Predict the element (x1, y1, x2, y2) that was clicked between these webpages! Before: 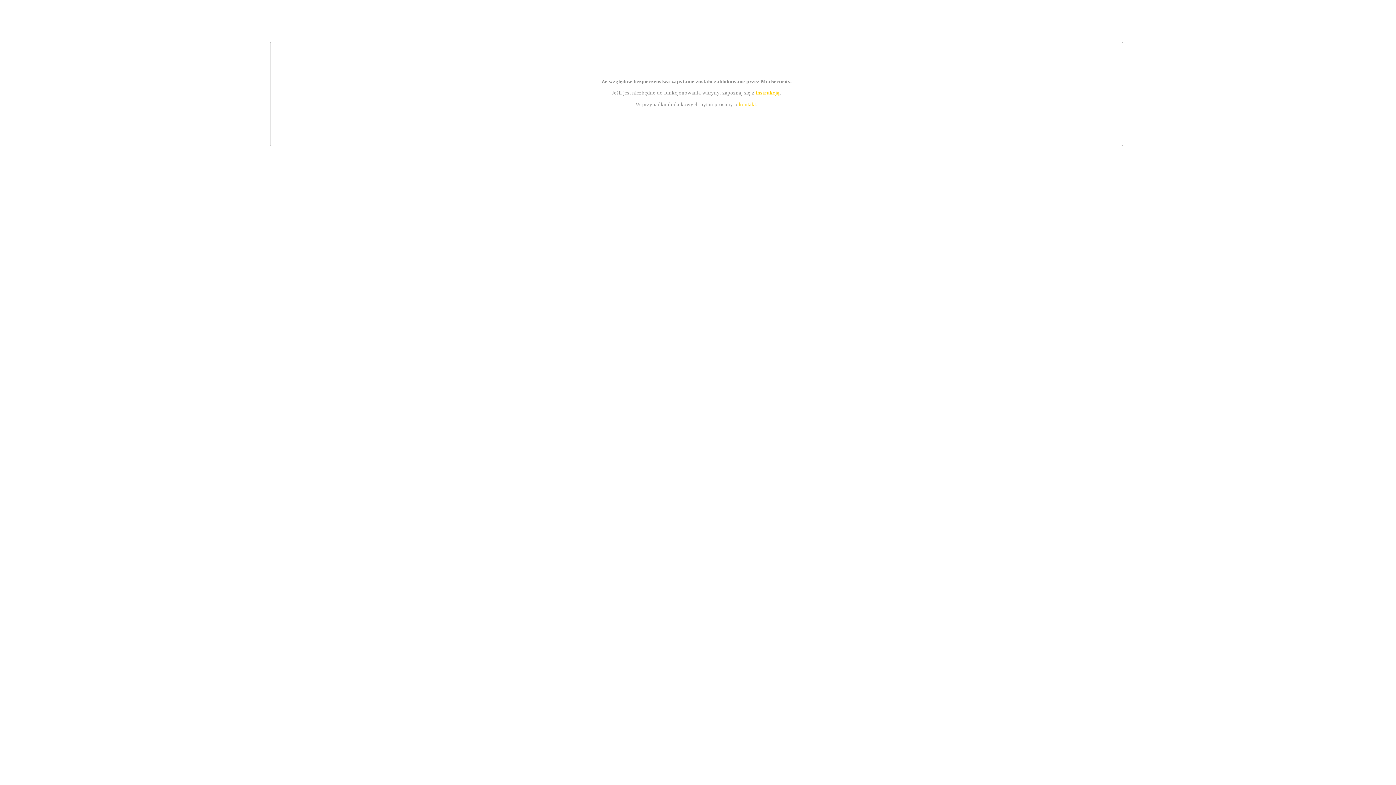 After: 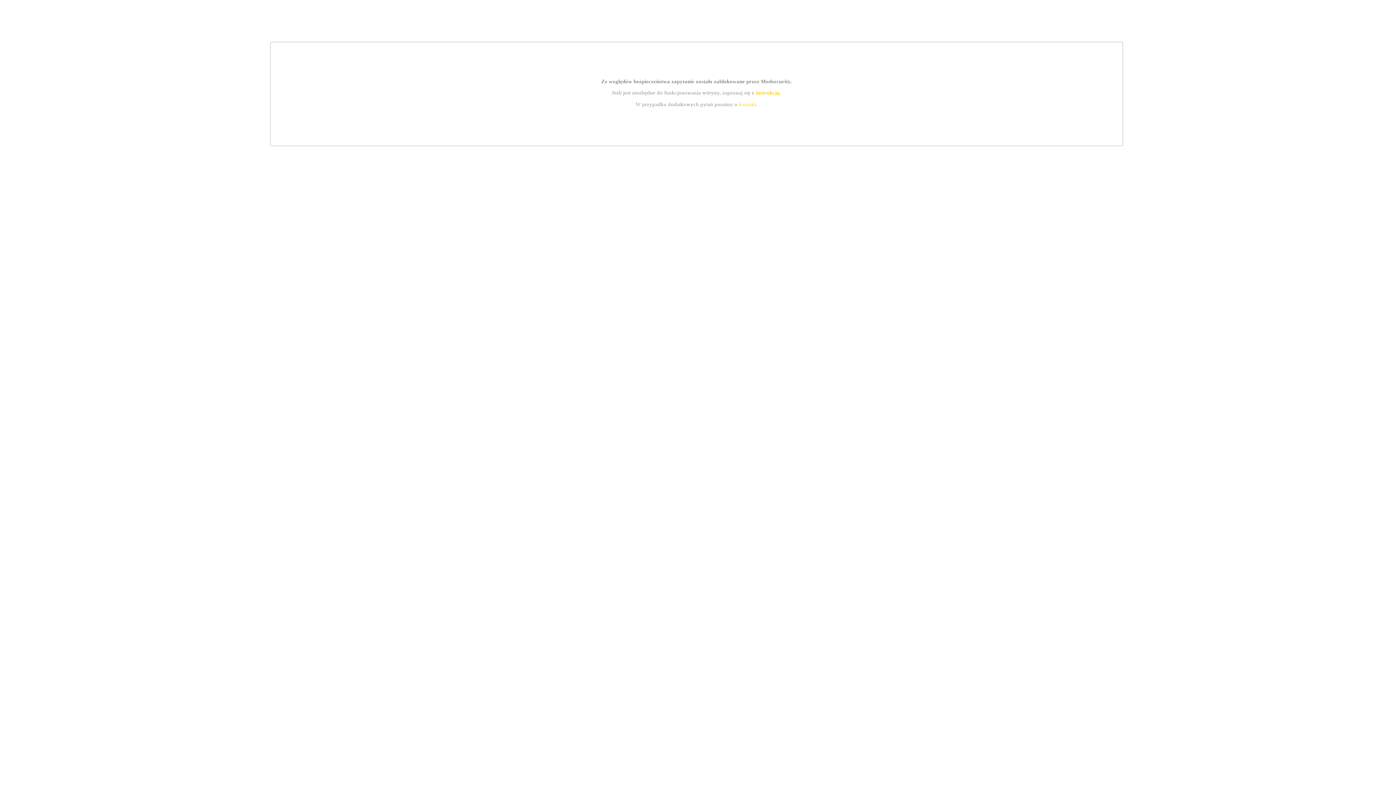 Action: label: instrukcją bbox: (755, 89, 779, 95)